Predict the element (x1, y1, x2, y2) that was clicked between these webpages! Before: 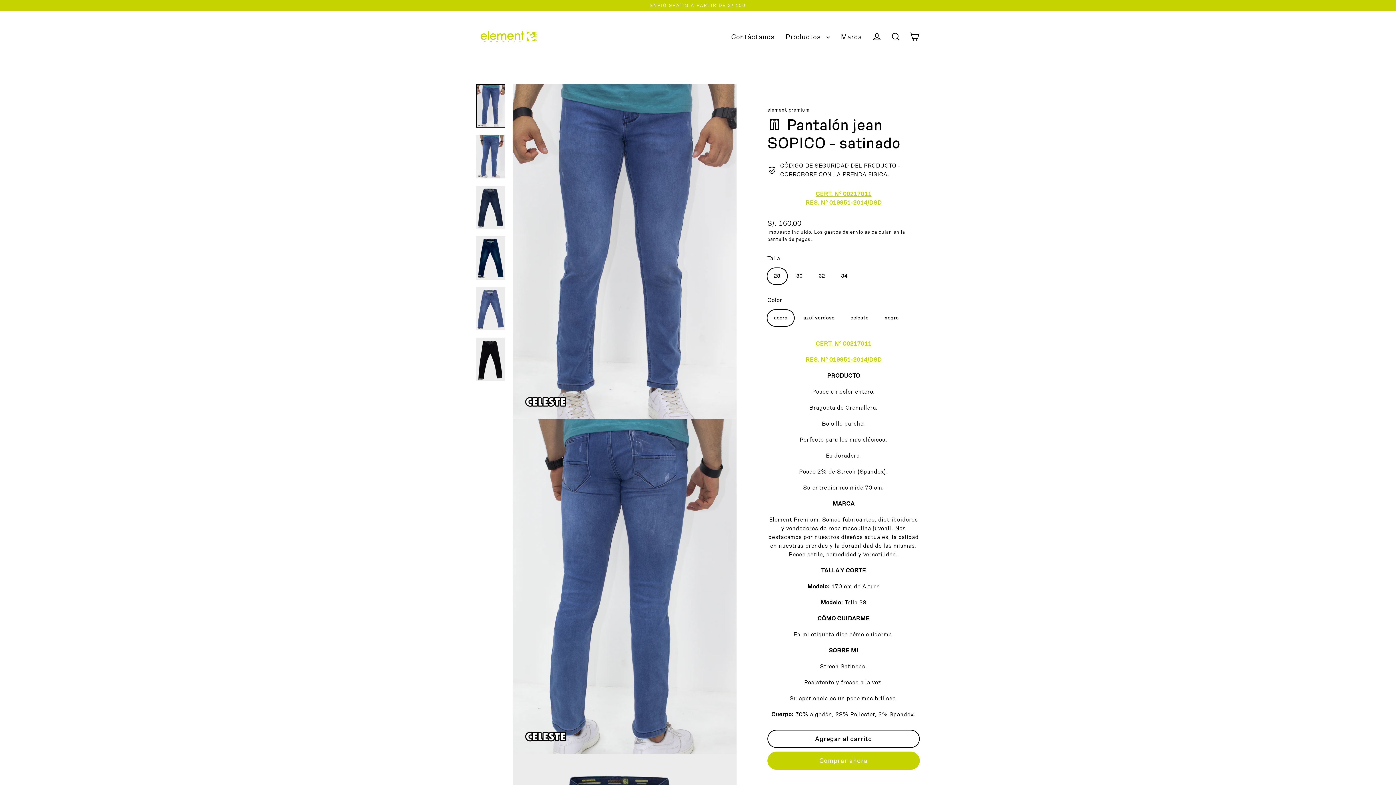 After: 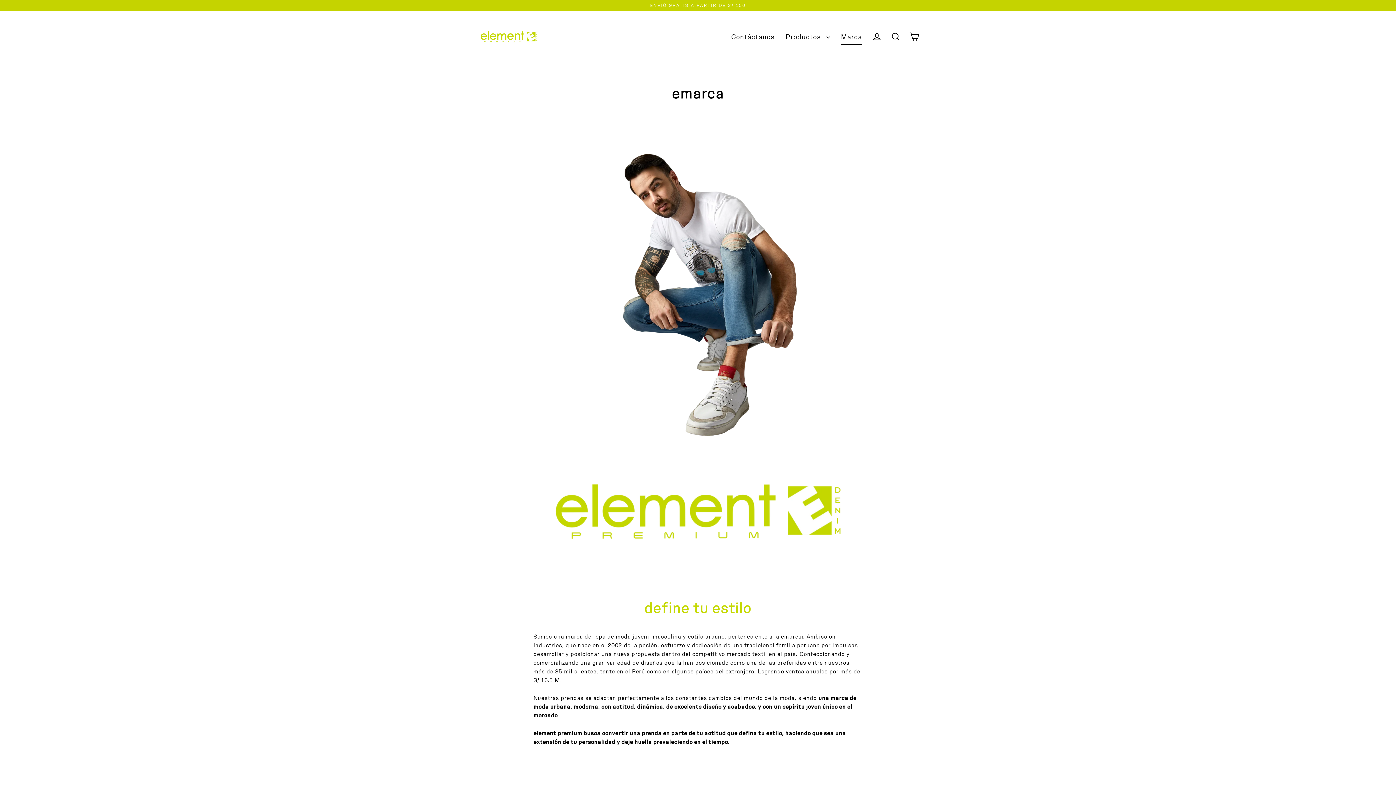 Action: bbox: (835, 28, 867, 44) label: Marca